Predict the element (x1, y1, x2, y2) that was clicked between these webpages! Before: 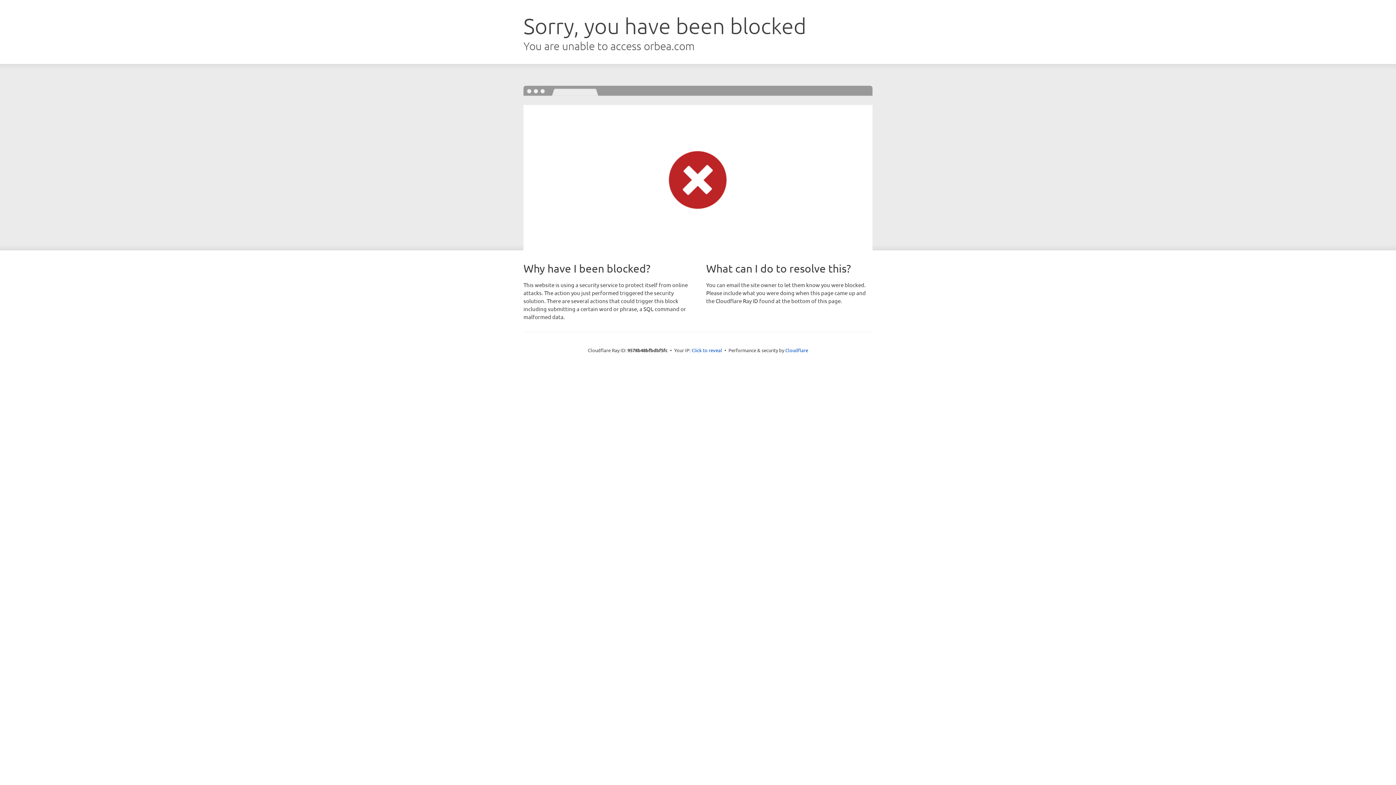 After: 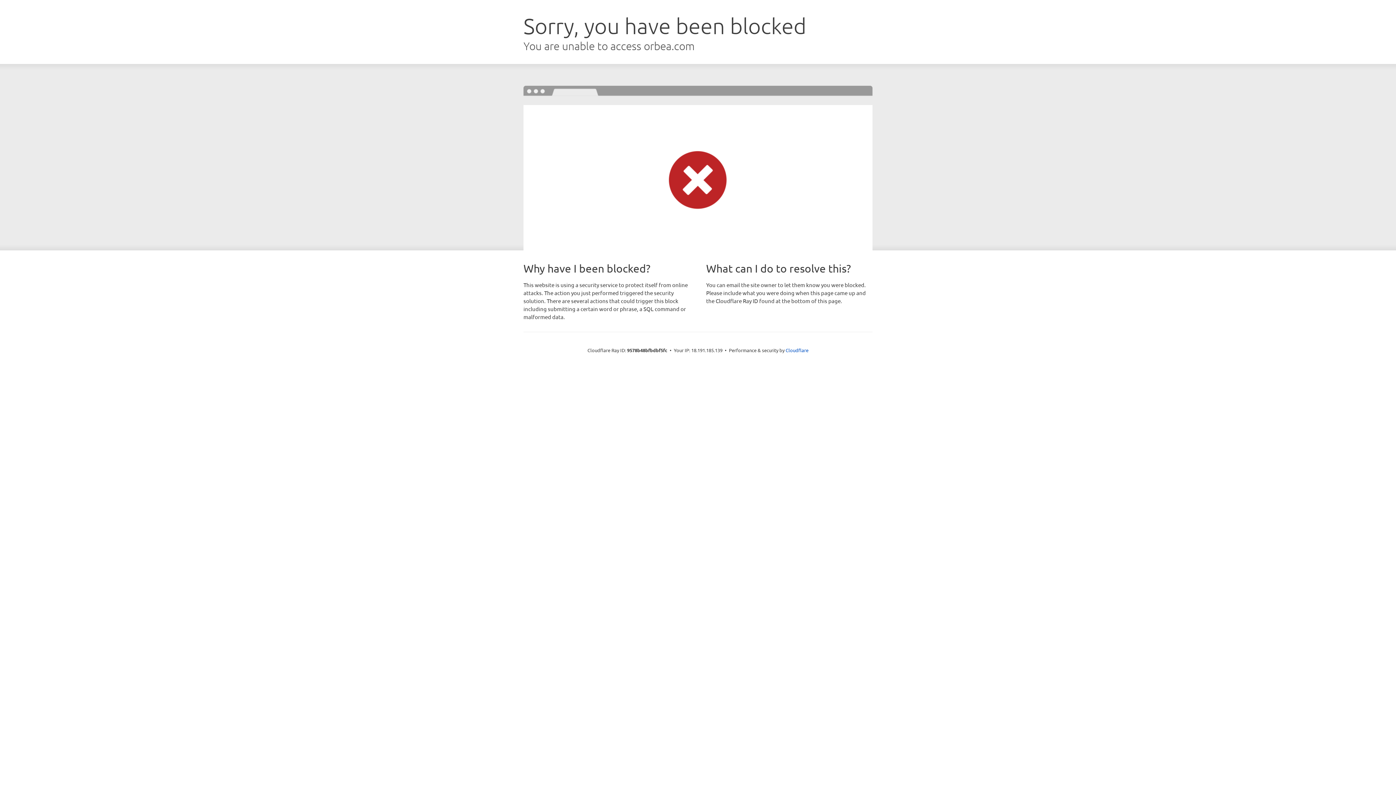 Action: bbox: (691, 346, 722, 353) label: Click to reveal